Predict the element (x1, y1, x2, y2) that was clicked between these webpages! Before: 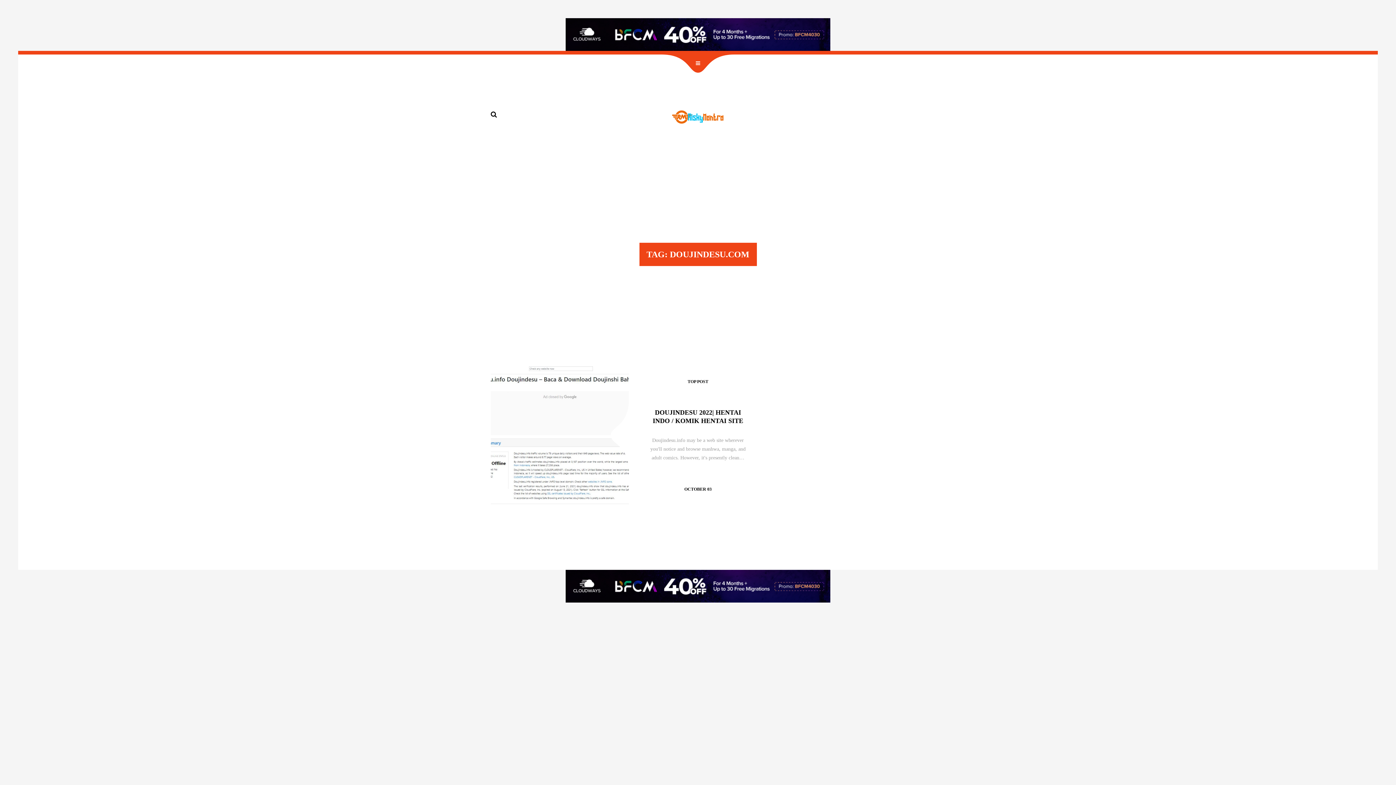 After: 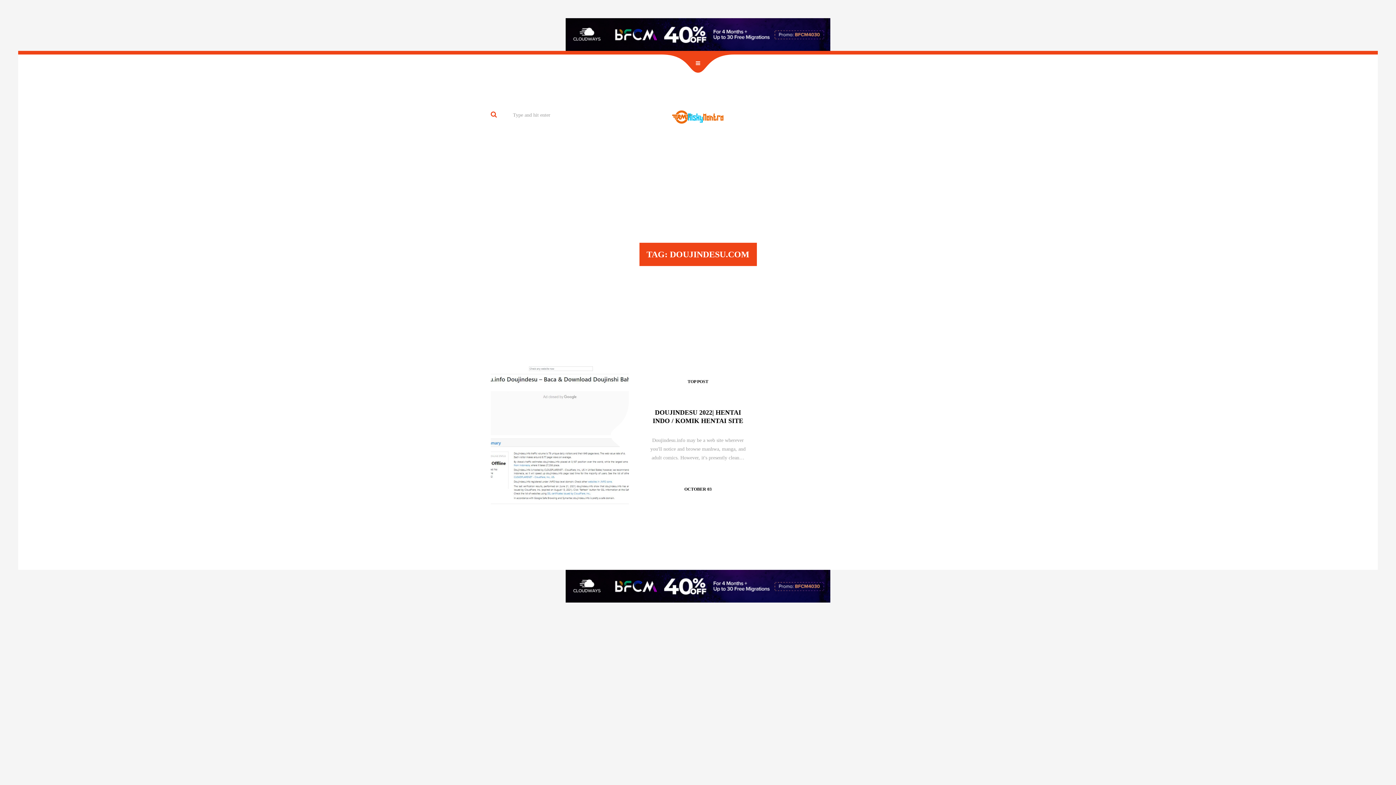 Action: bbox: (490, 109, 497, 120)